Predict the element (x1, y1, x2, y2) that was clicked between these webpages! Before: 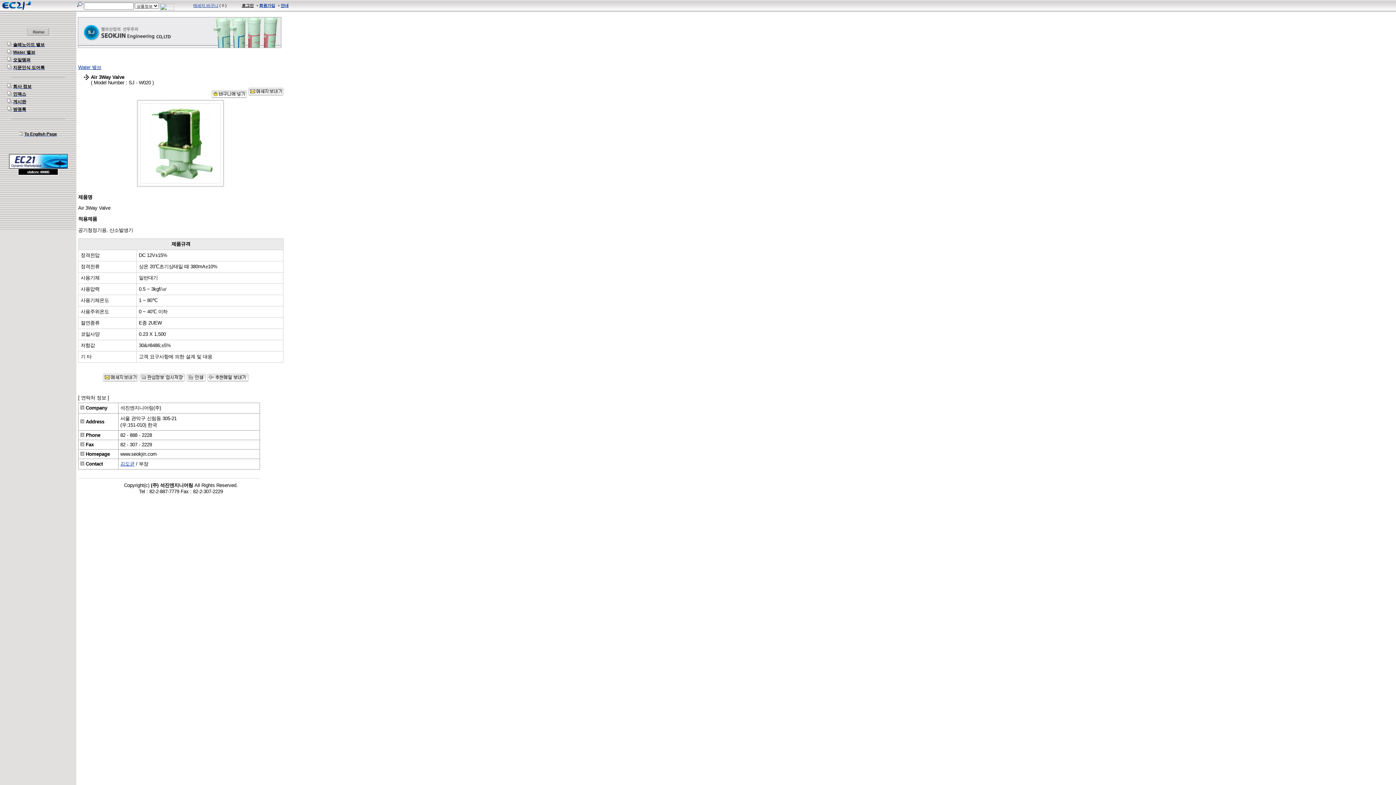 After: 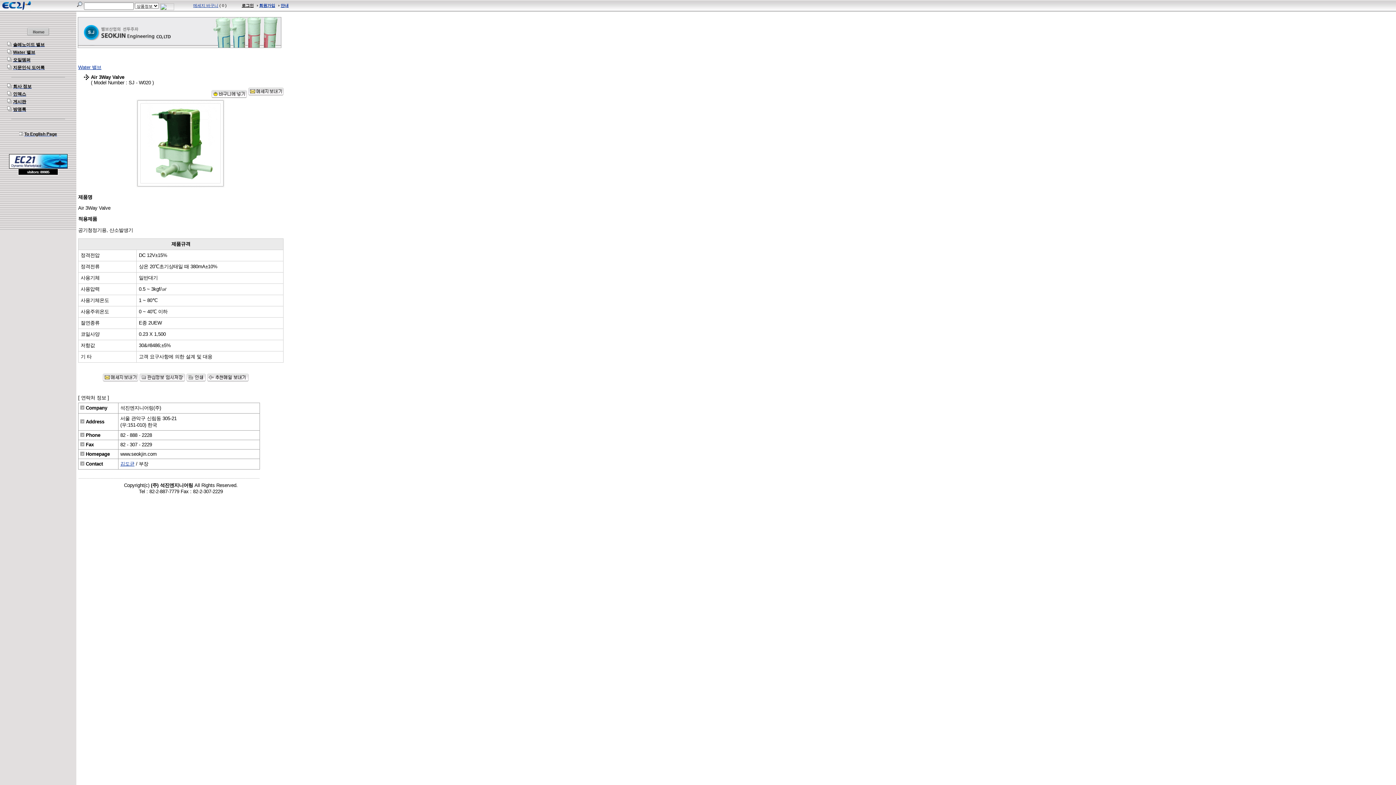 Action: bbox: (207, 377, 248, 382)